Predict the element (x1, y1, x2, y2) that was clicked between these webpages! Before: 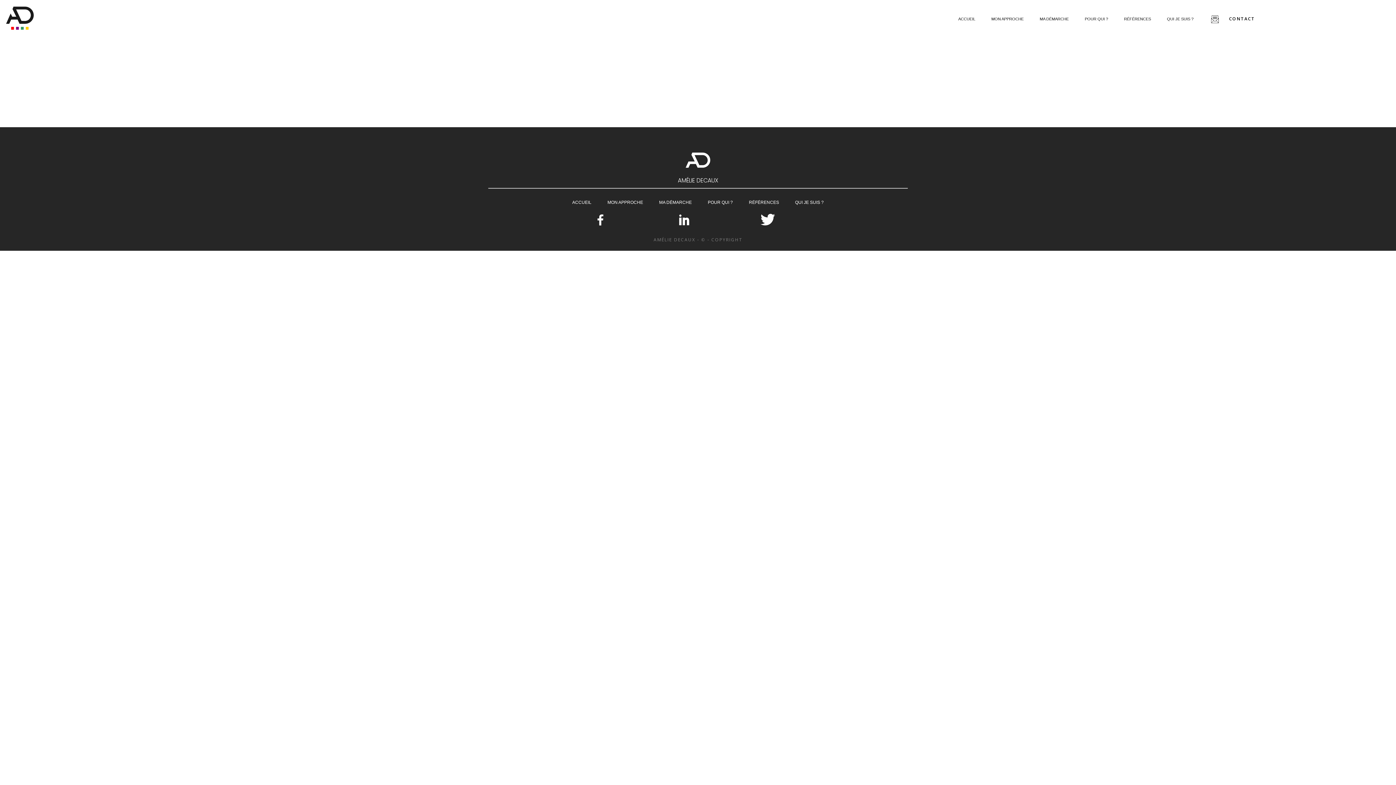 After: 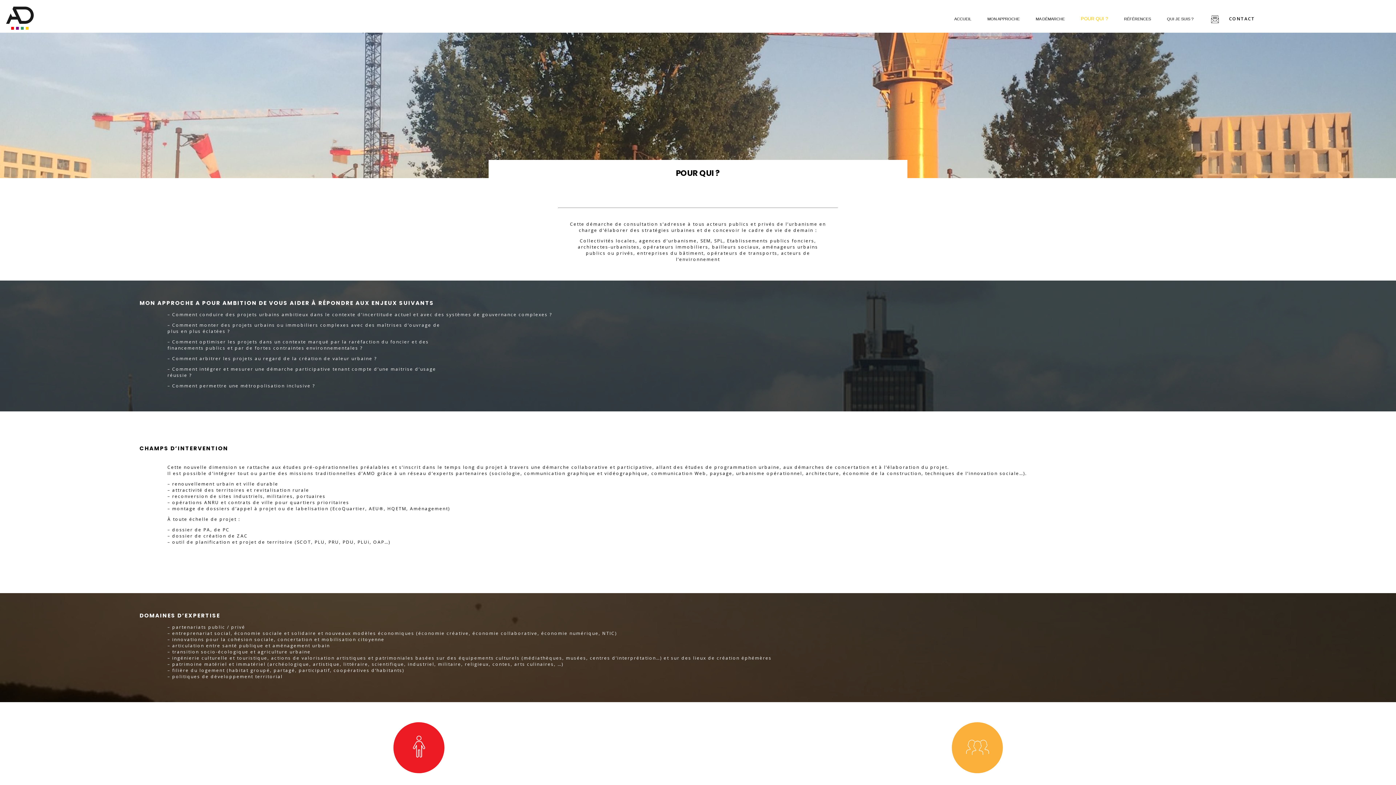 Action: bbox: (1085, 16, 1108, 21) label: POUR QUI ?